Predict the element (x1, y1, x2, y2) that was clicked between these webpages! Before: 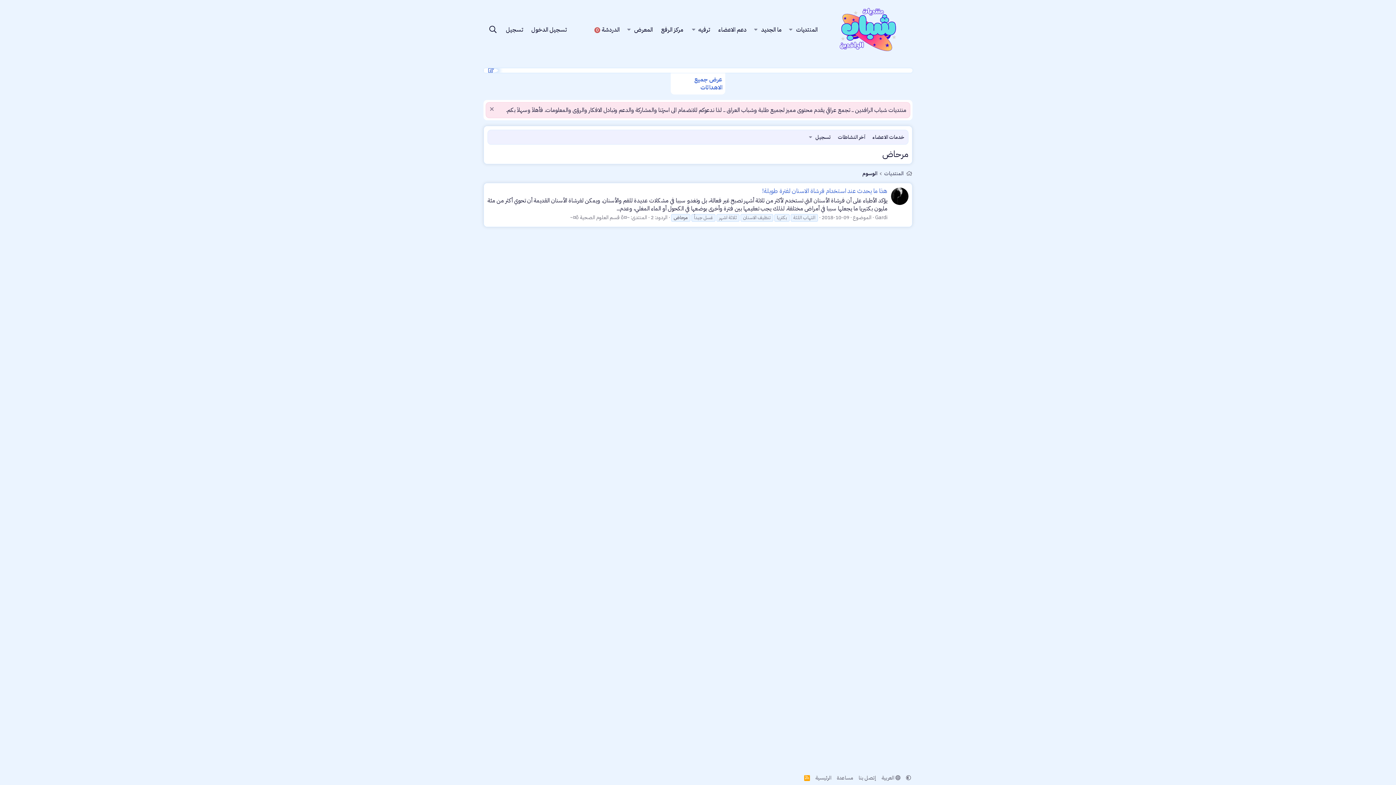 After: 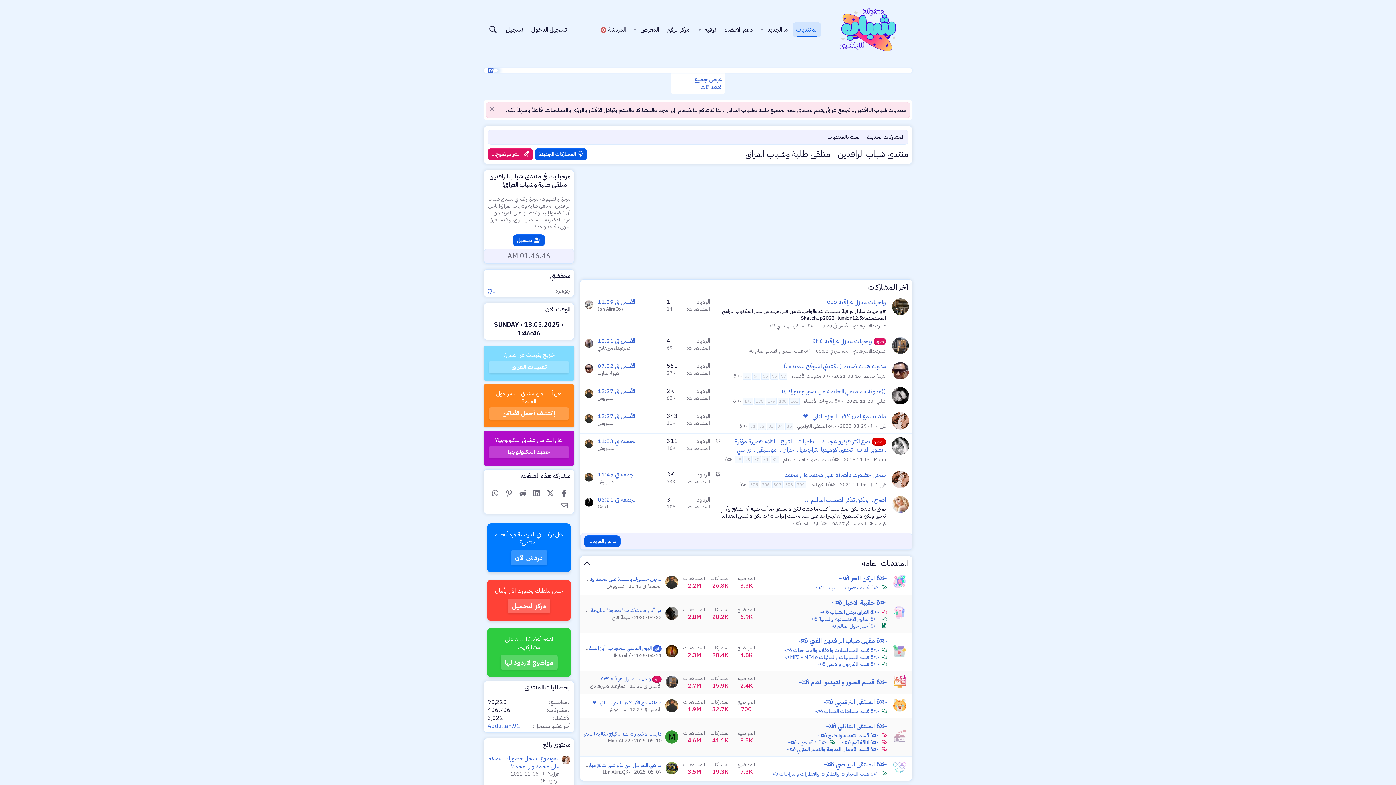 Action: label: المنتديات bbox: (882, 168, 905, 178)